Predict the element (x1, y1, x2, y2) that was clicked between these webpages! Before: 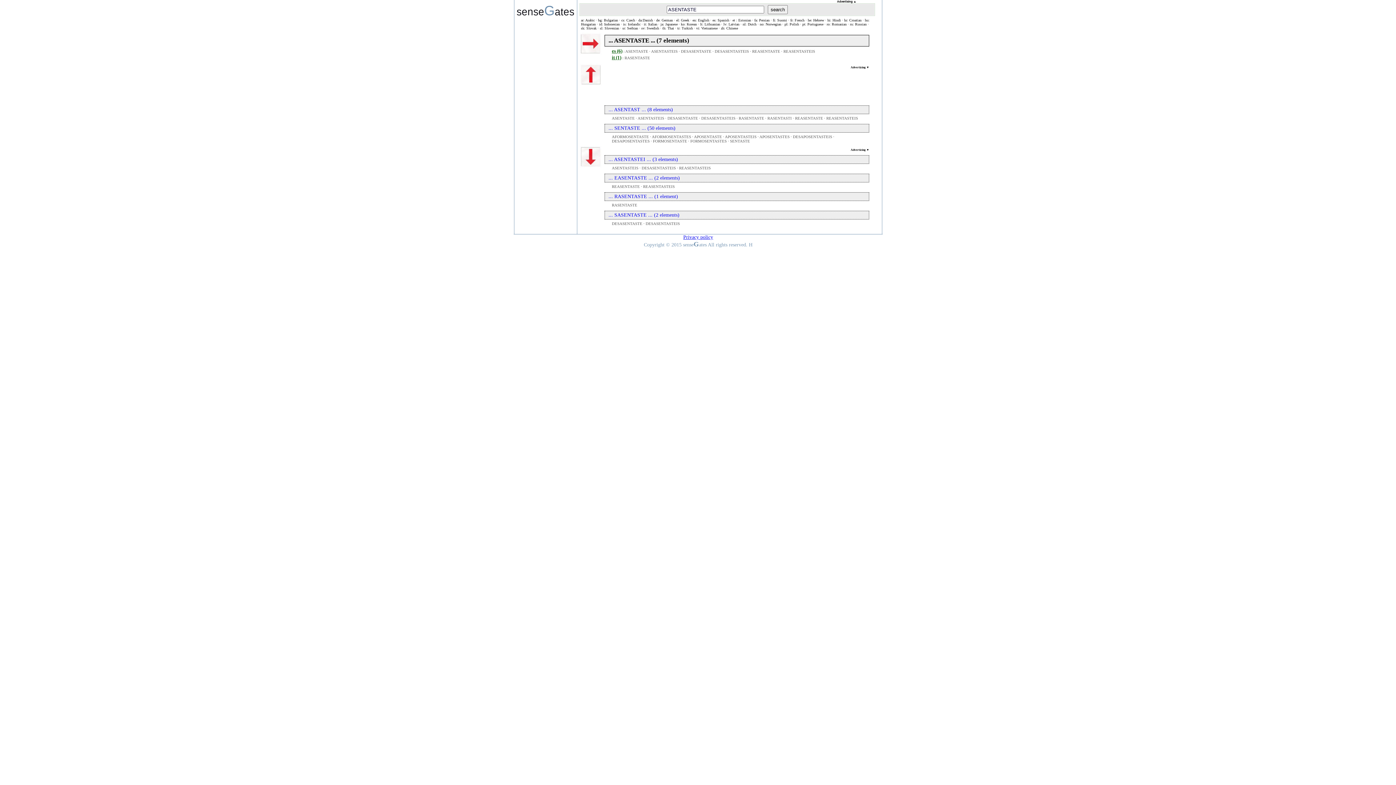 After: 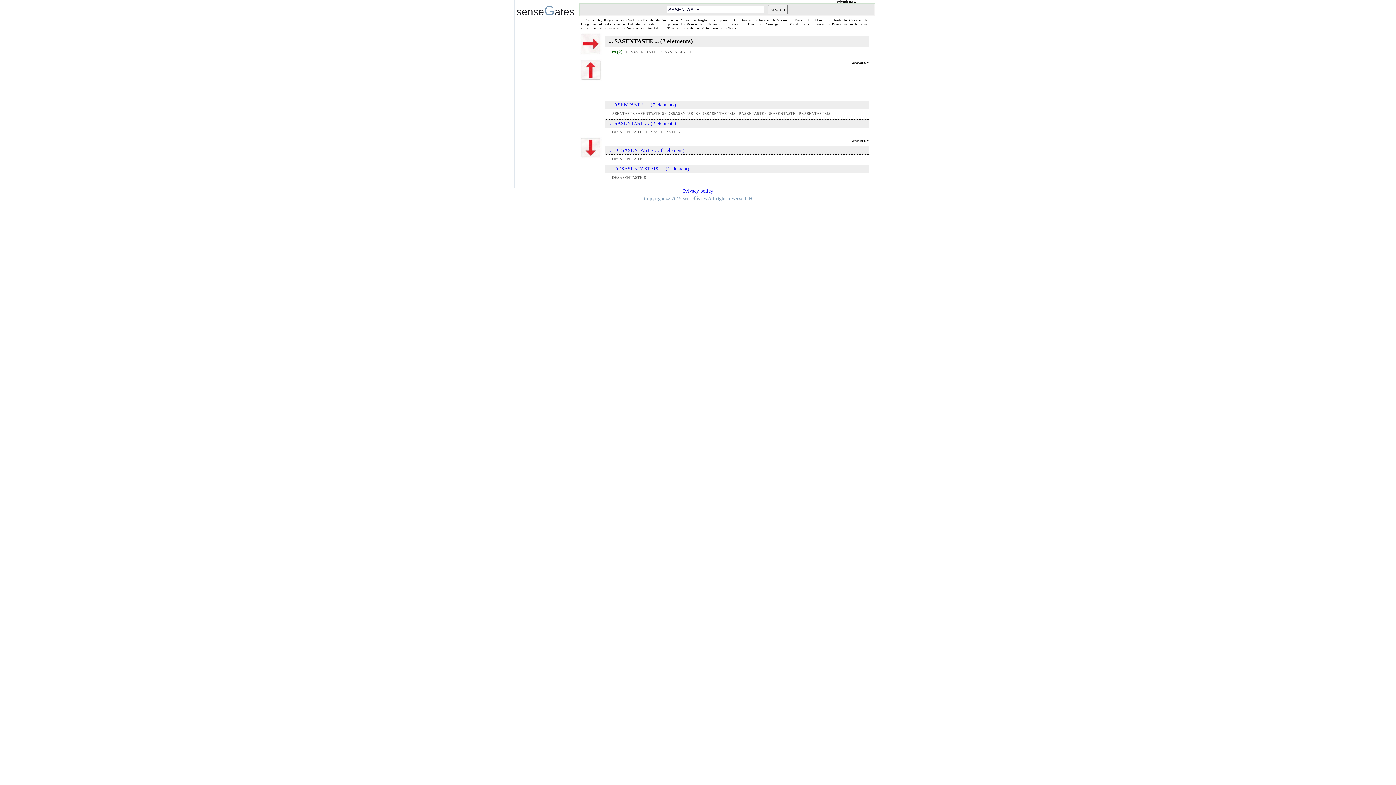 Action: bbox: (608, 212, 679, 217) label: ... SASENTASTE ... (2 elements)